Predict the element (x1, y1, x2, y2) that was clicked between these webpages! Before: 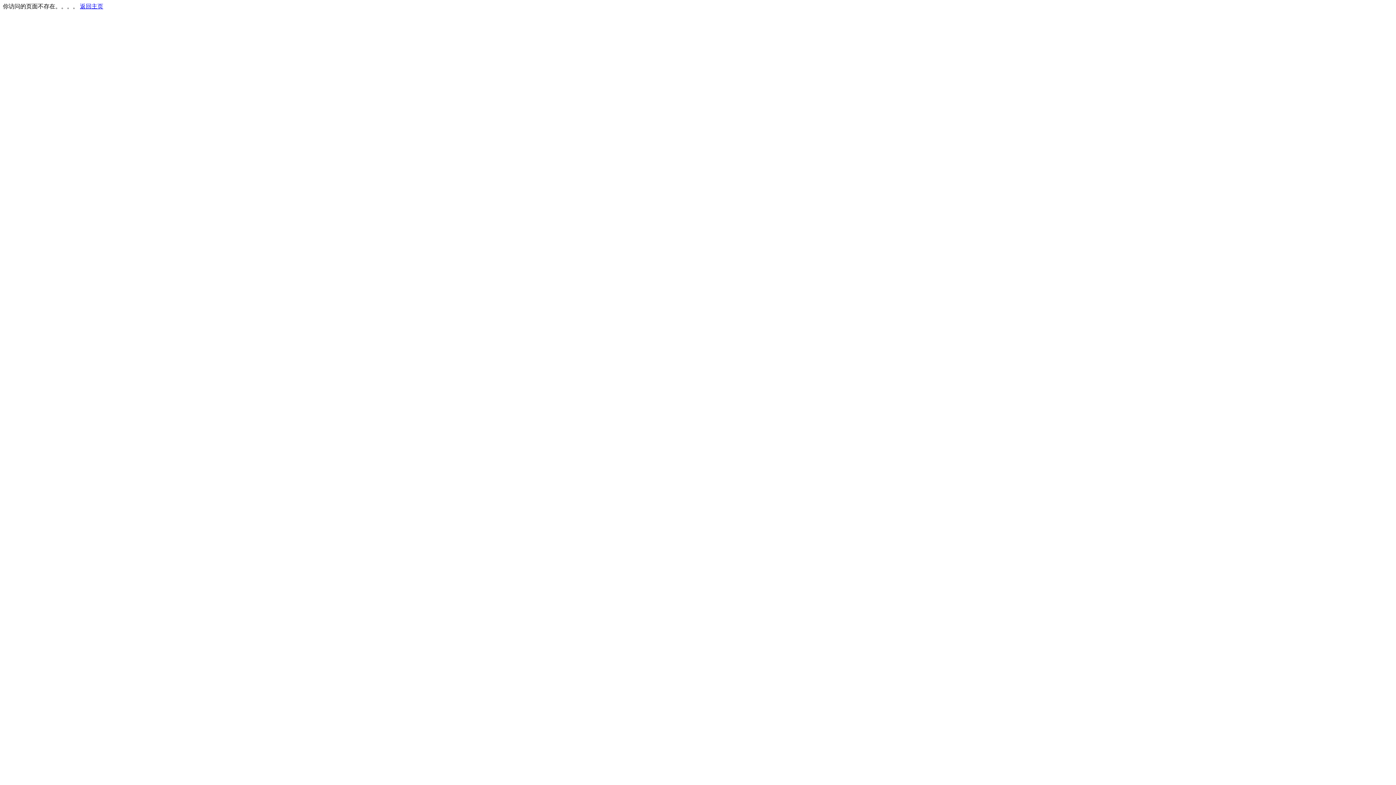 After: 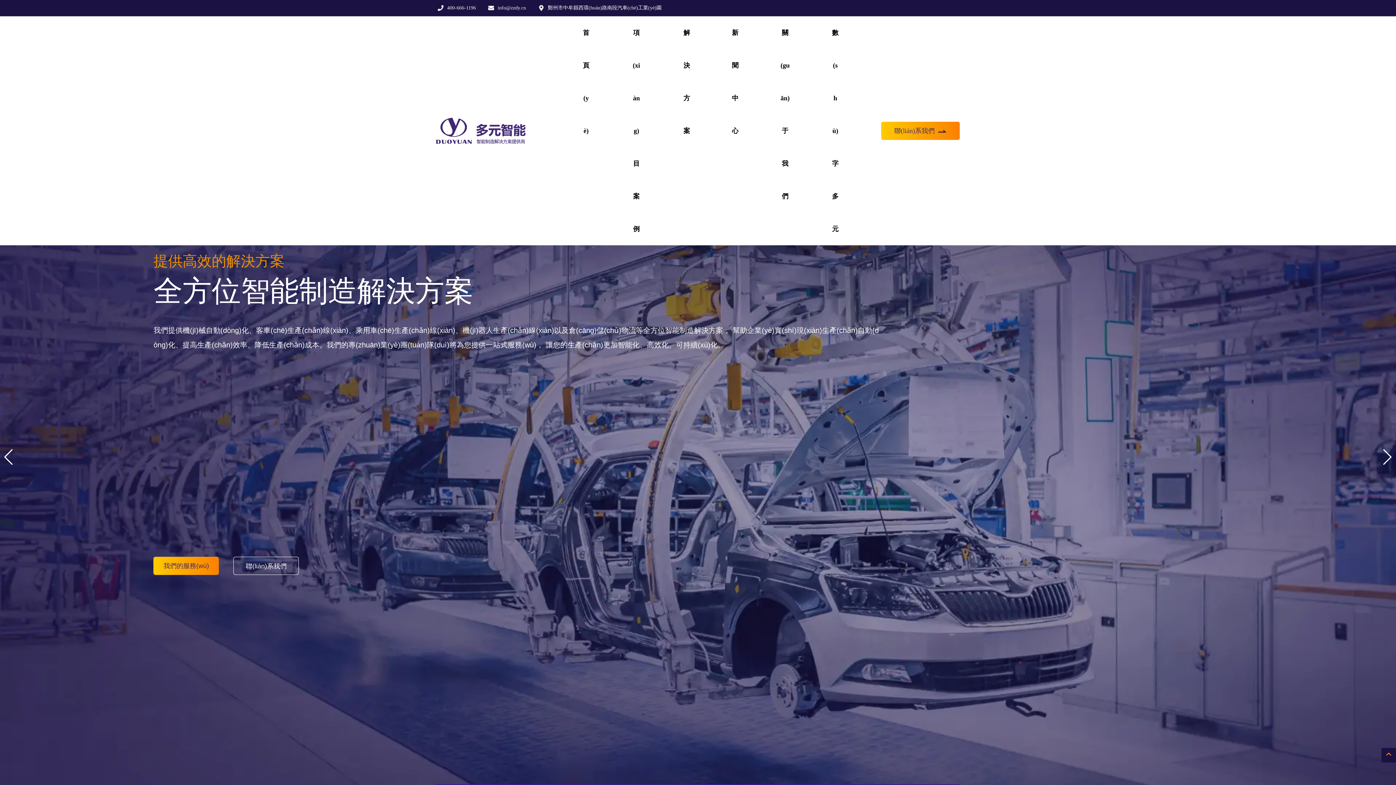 Action: bbox: (80, 3, 103, 9) label: 返回主页